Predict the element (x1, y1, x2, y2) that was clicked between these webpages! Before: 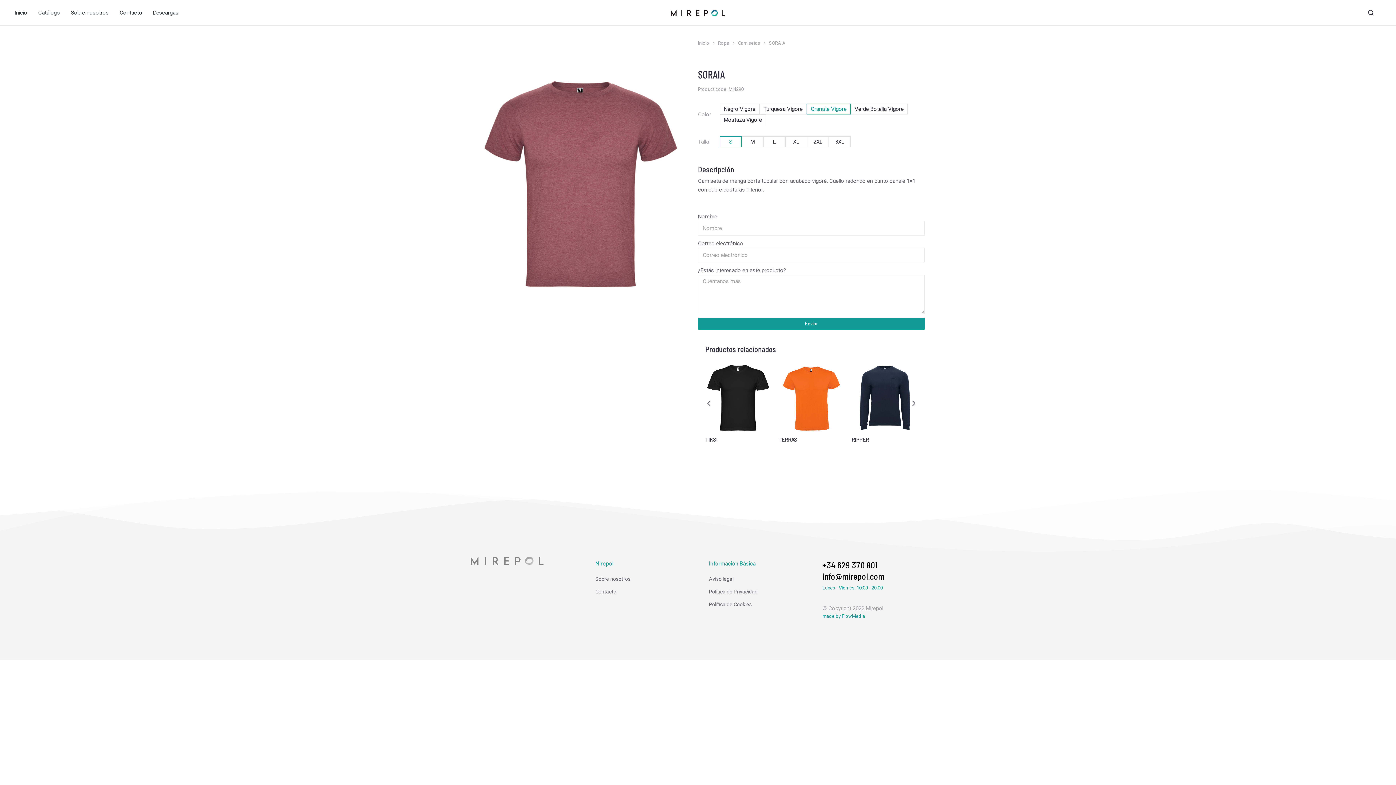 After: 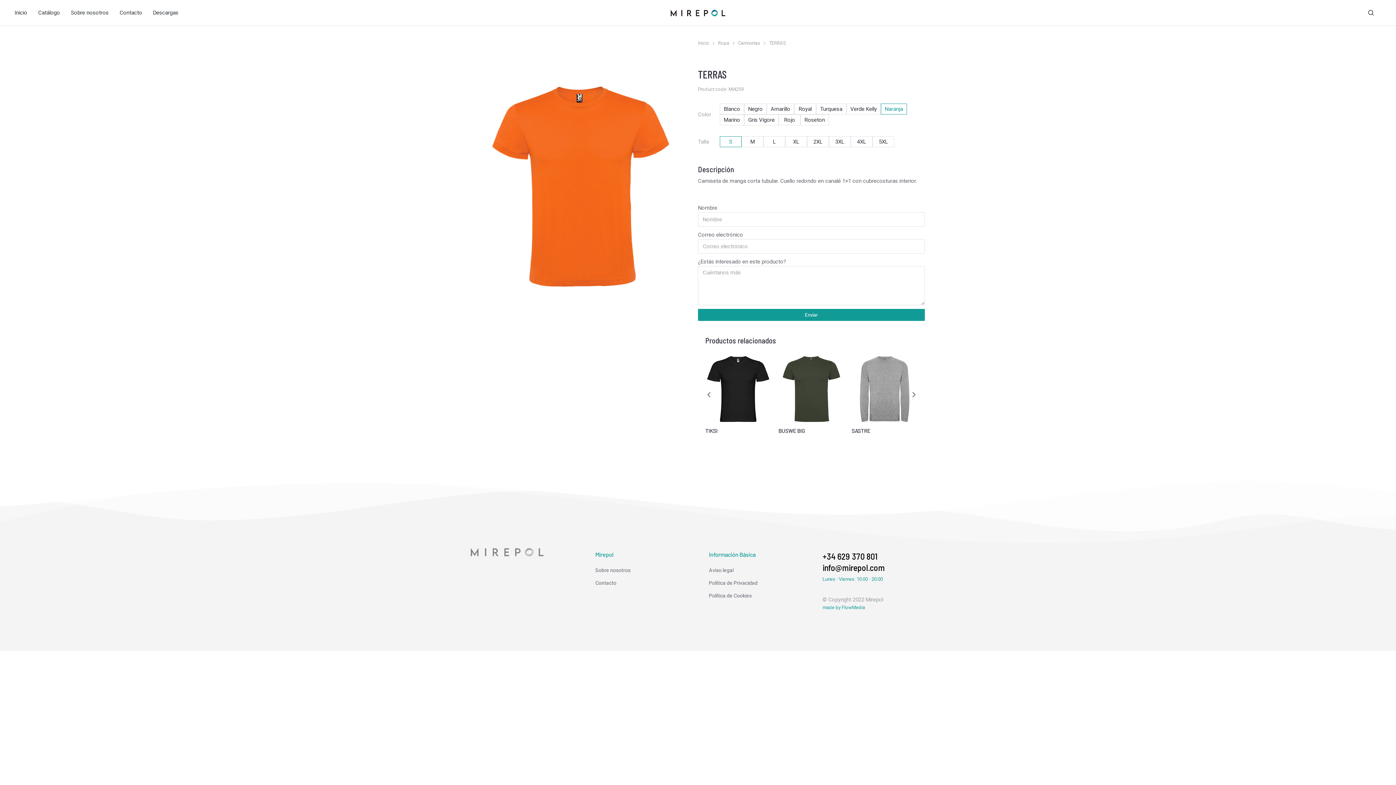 Action: label: Elige las opciones para “TERRAS” bbox: (828, 415, 841, 427)